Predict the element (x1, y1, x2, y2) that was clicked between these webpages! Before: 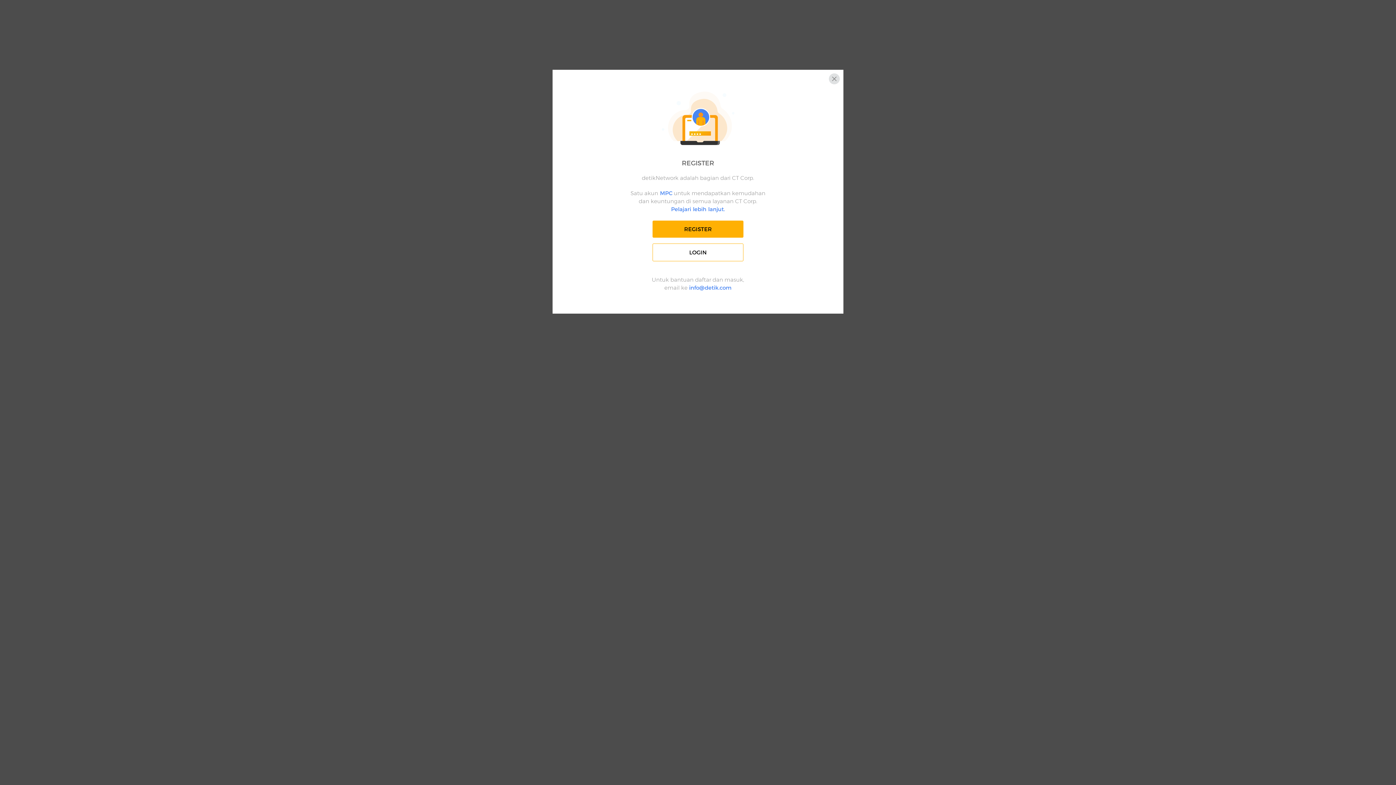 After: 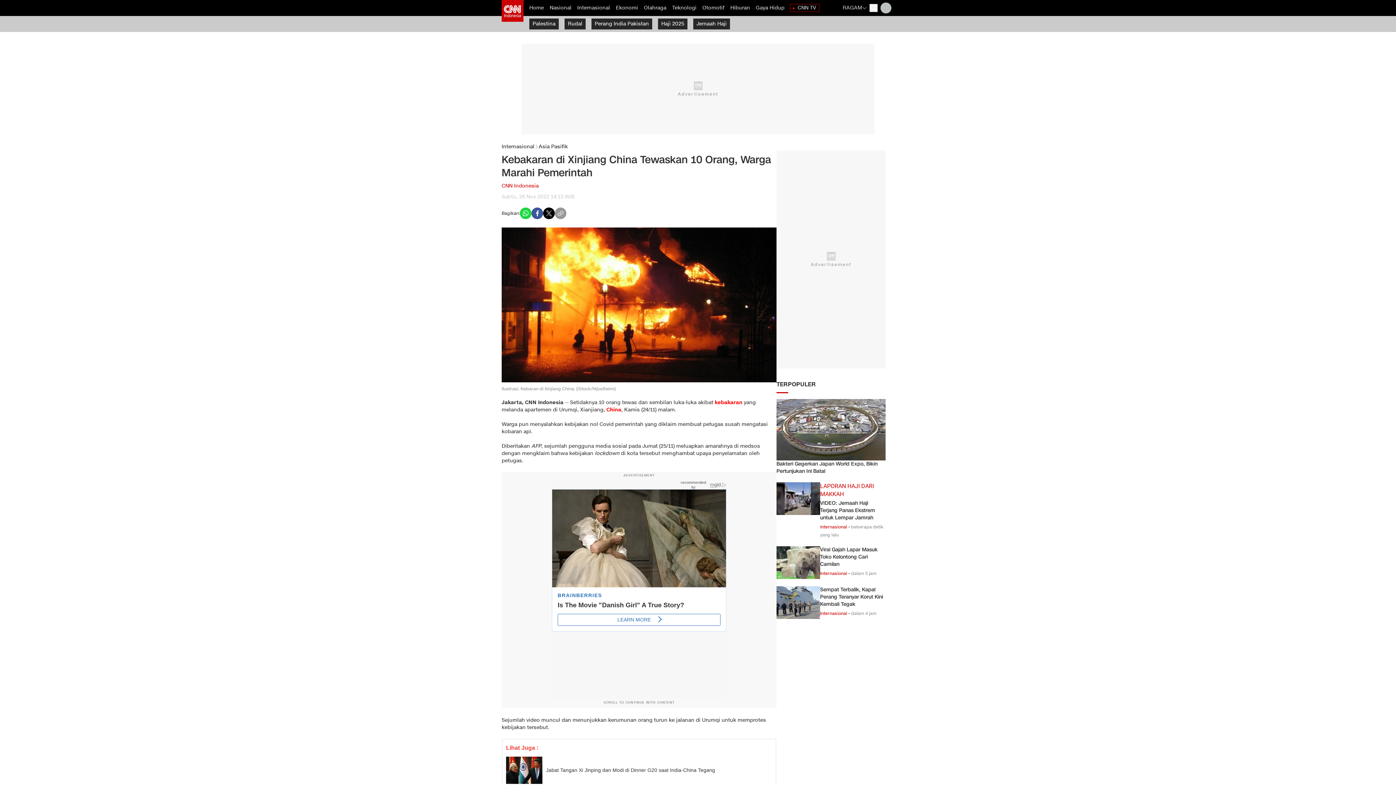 Action: bbox: (829, 73, 840, 84)